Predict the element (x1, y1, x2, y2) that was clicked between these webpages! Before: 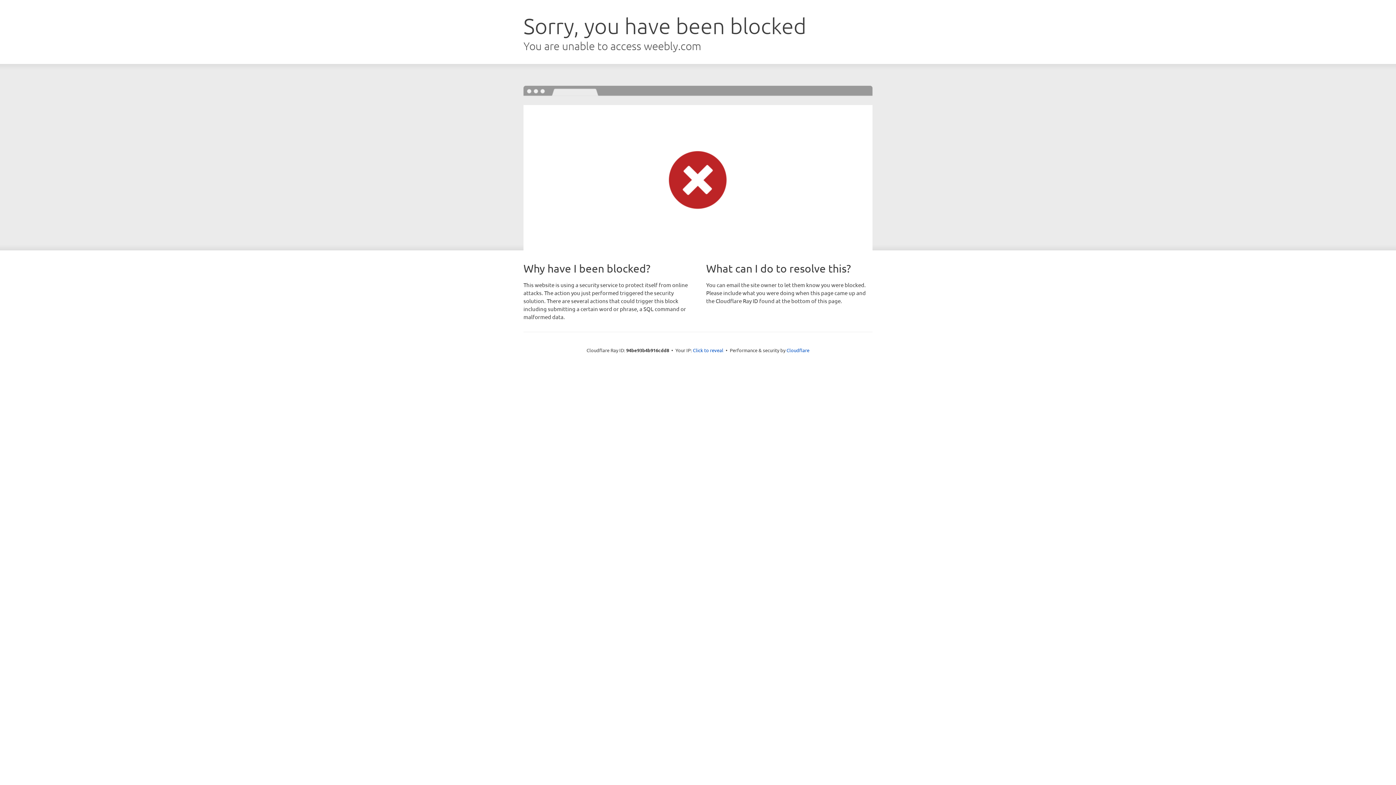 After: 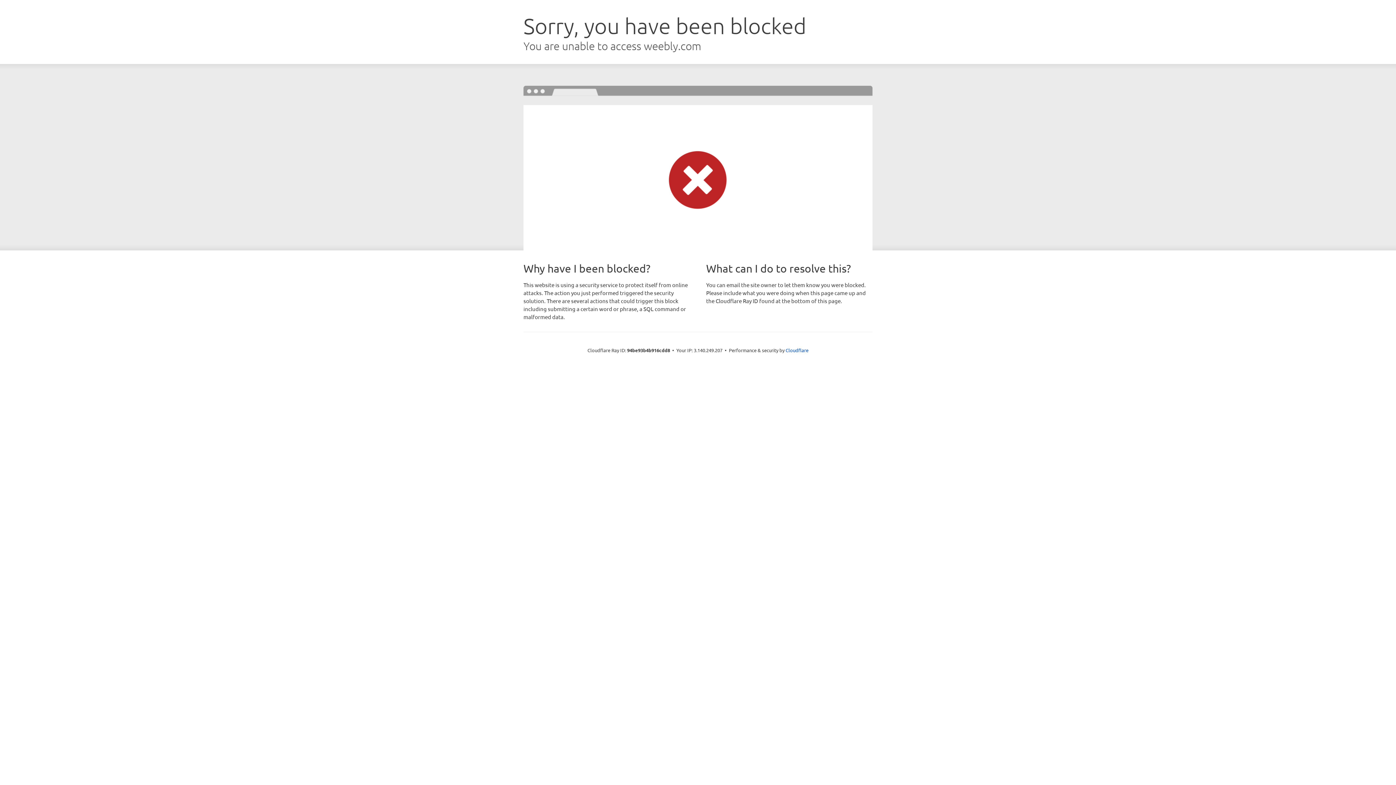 Action: bbox: (693, 346, 723, 353) label: Click to reveal